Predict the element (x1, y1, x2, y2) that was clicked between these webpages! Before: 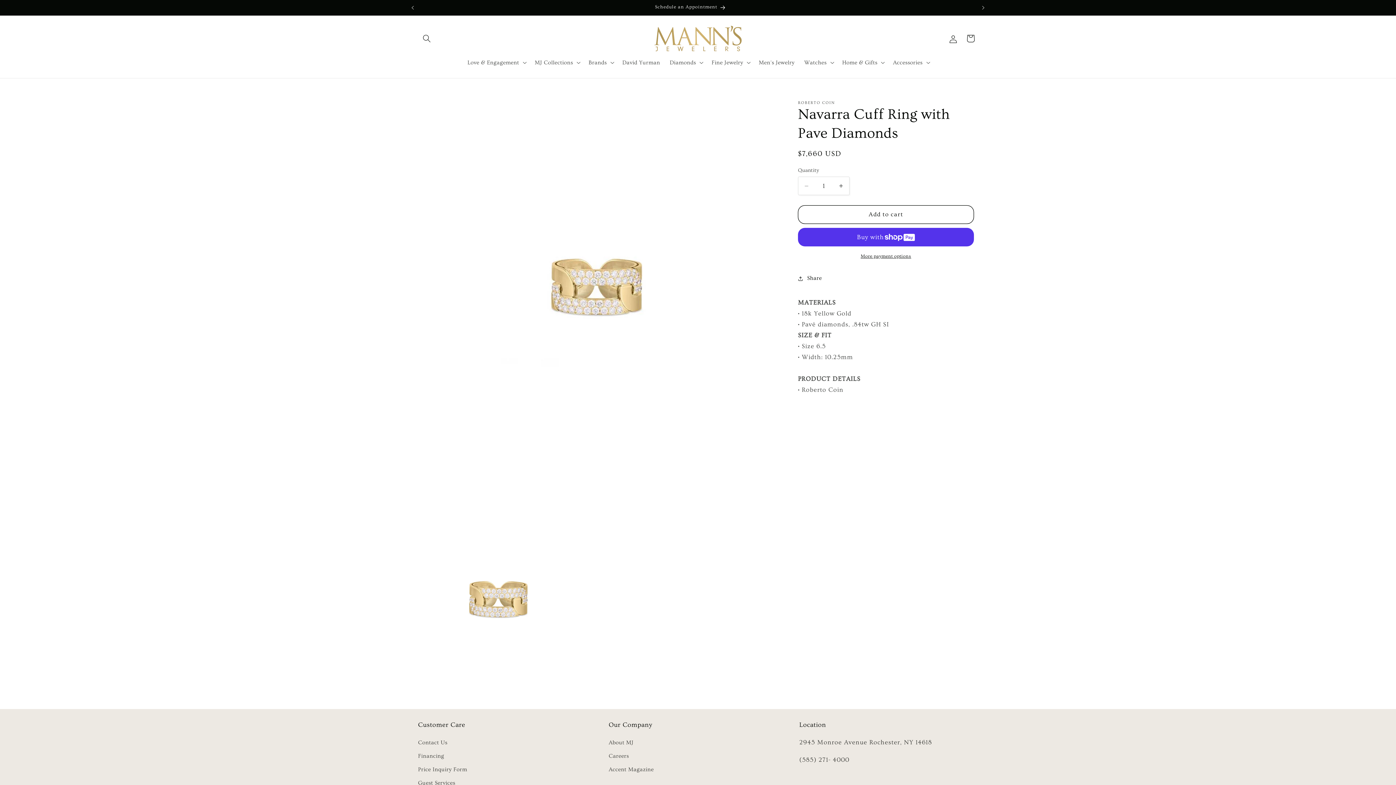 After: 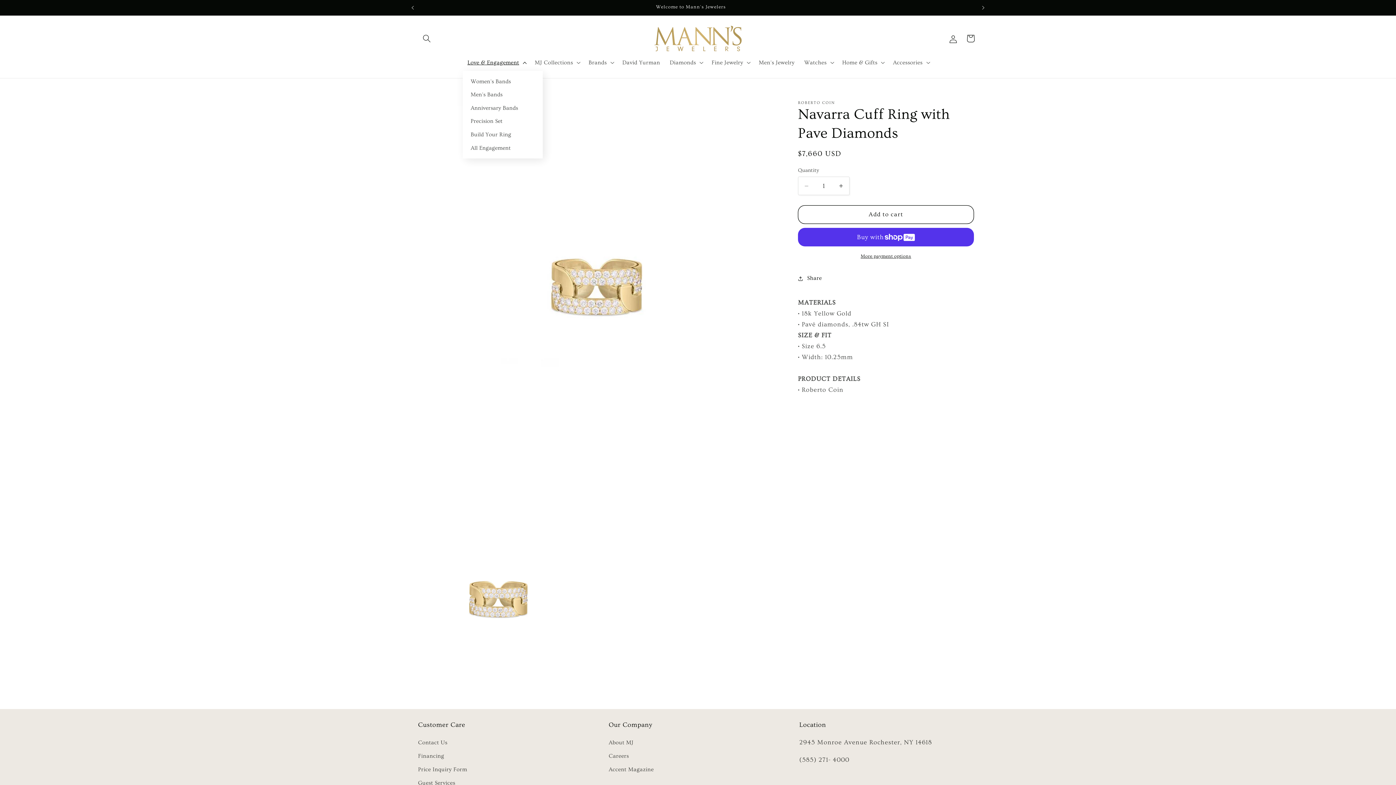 Action: label: Love & Engagement bbox: (462, 54, 530, 70)